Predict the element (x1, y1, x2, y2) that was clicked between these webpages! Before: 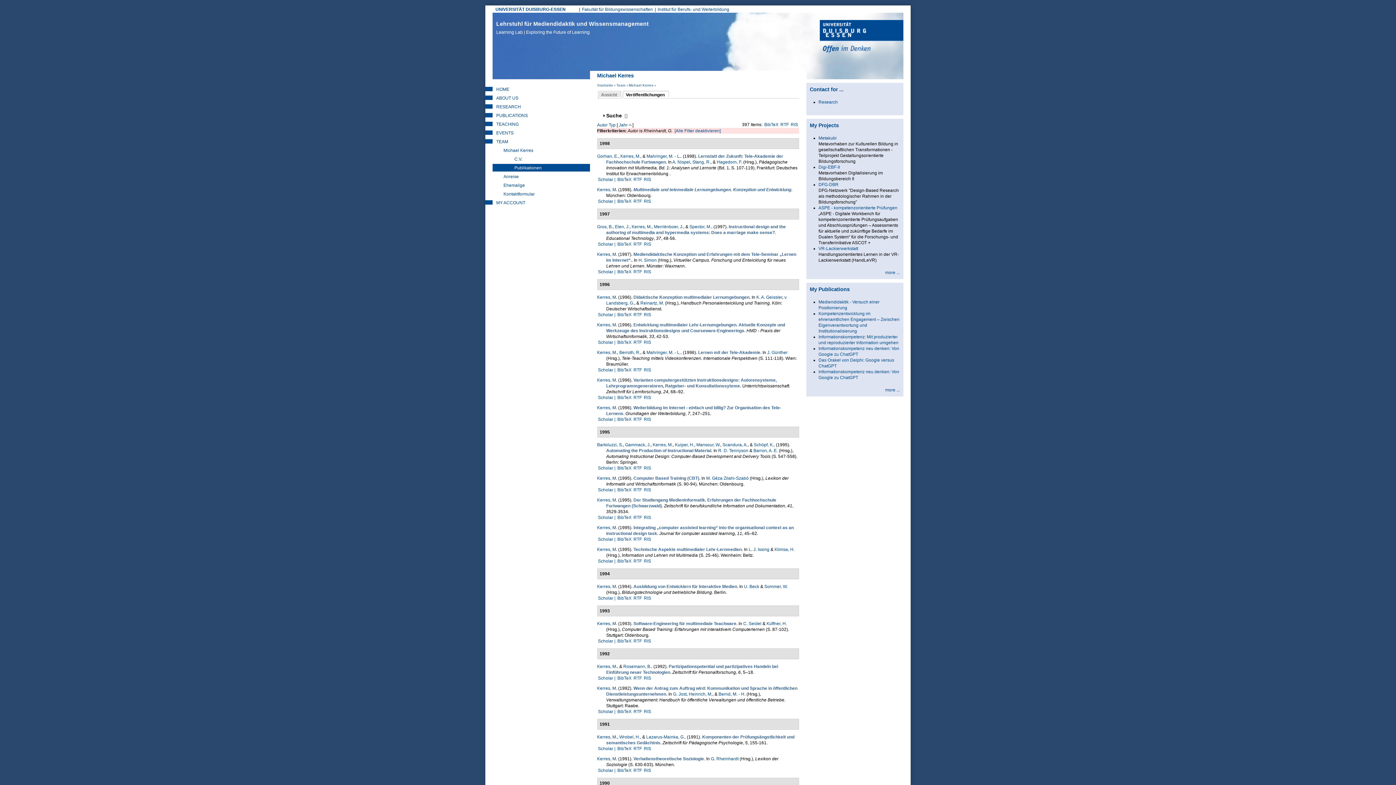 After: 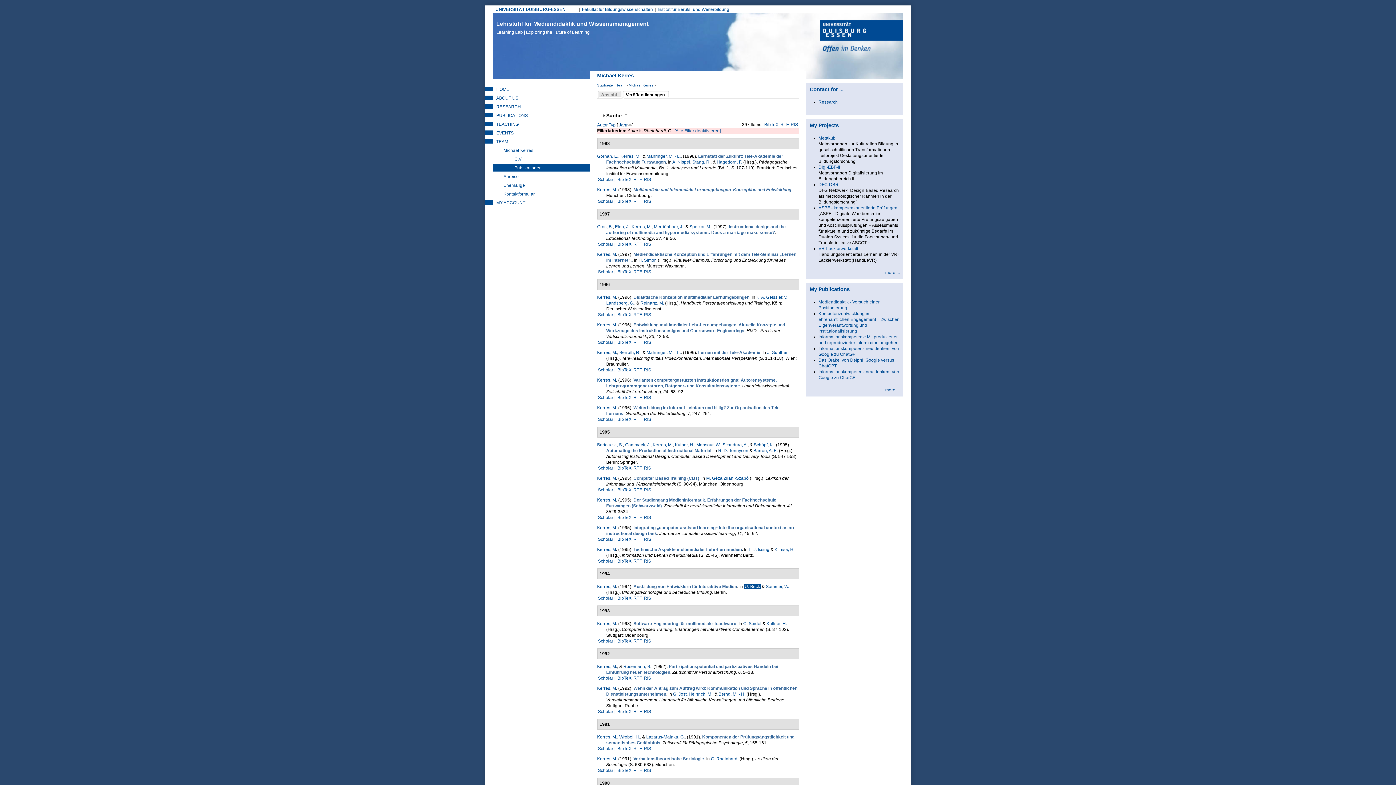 Action: bbox: (744, 584, 759, 589) label: U. Beck